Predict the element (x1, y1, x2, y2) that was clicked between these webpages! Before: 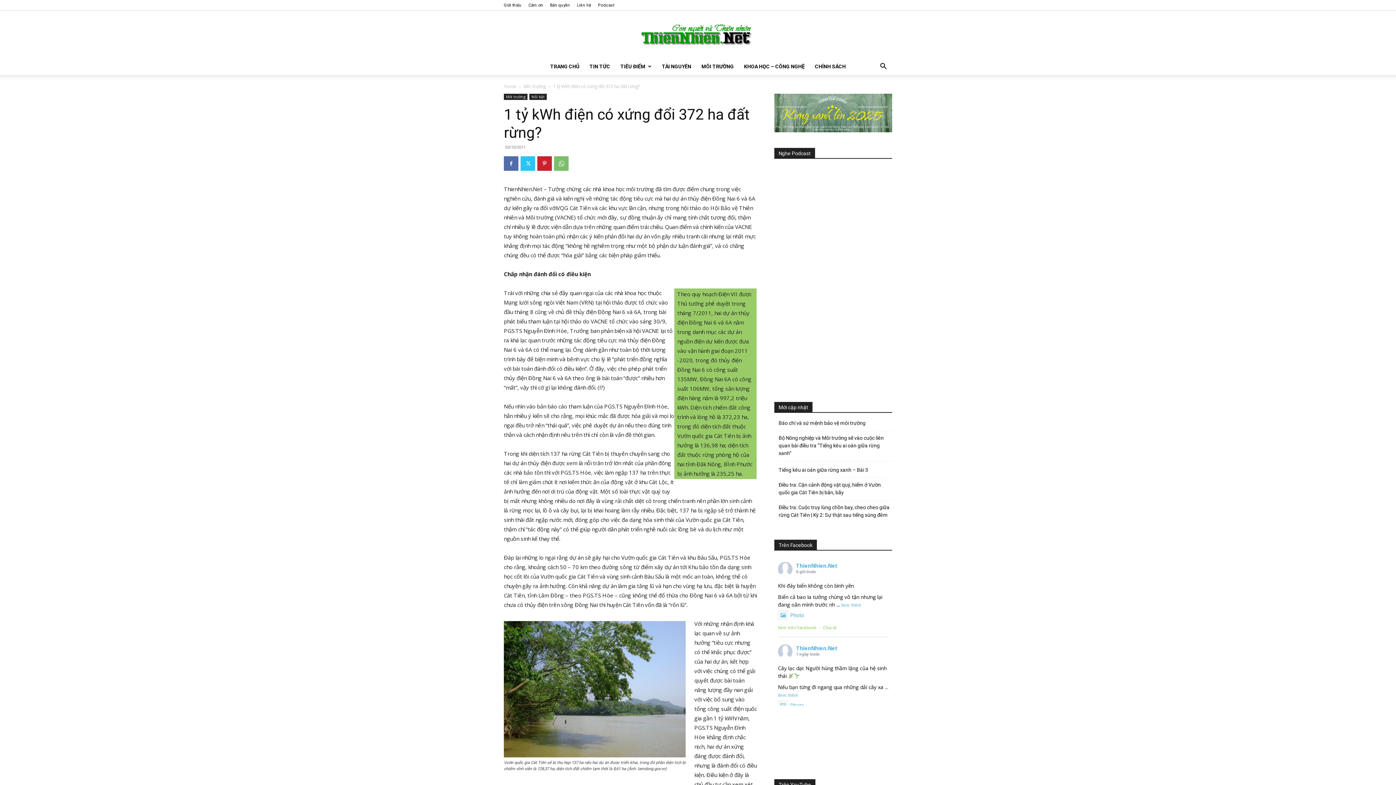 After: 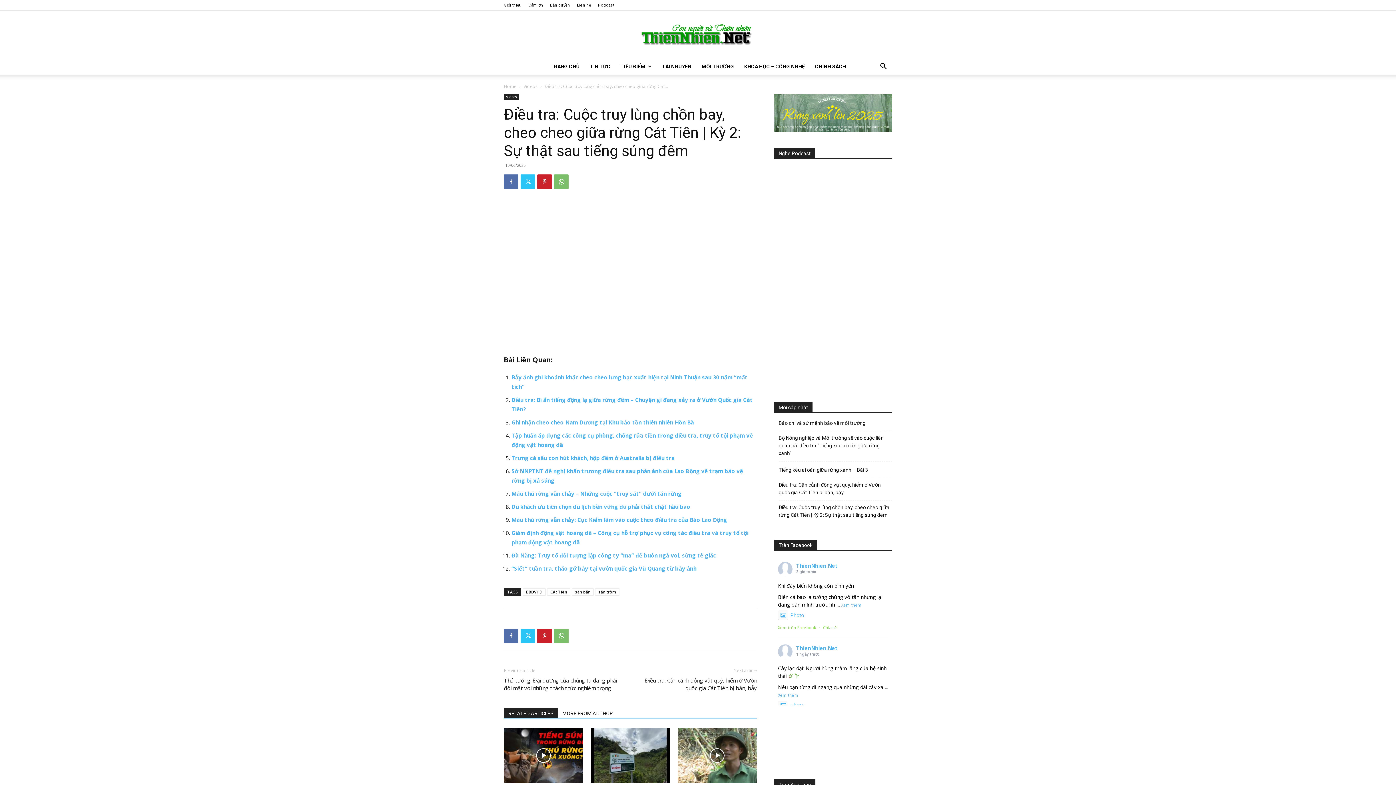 Action: bbox: (778, 504, 892, 519) label: Điều tra: Cuộc truy lùng chồn bay, cheo cheo giữa rừng Cát Tiên | Kỳ 2: Sự thật sau tiếng súng đêm